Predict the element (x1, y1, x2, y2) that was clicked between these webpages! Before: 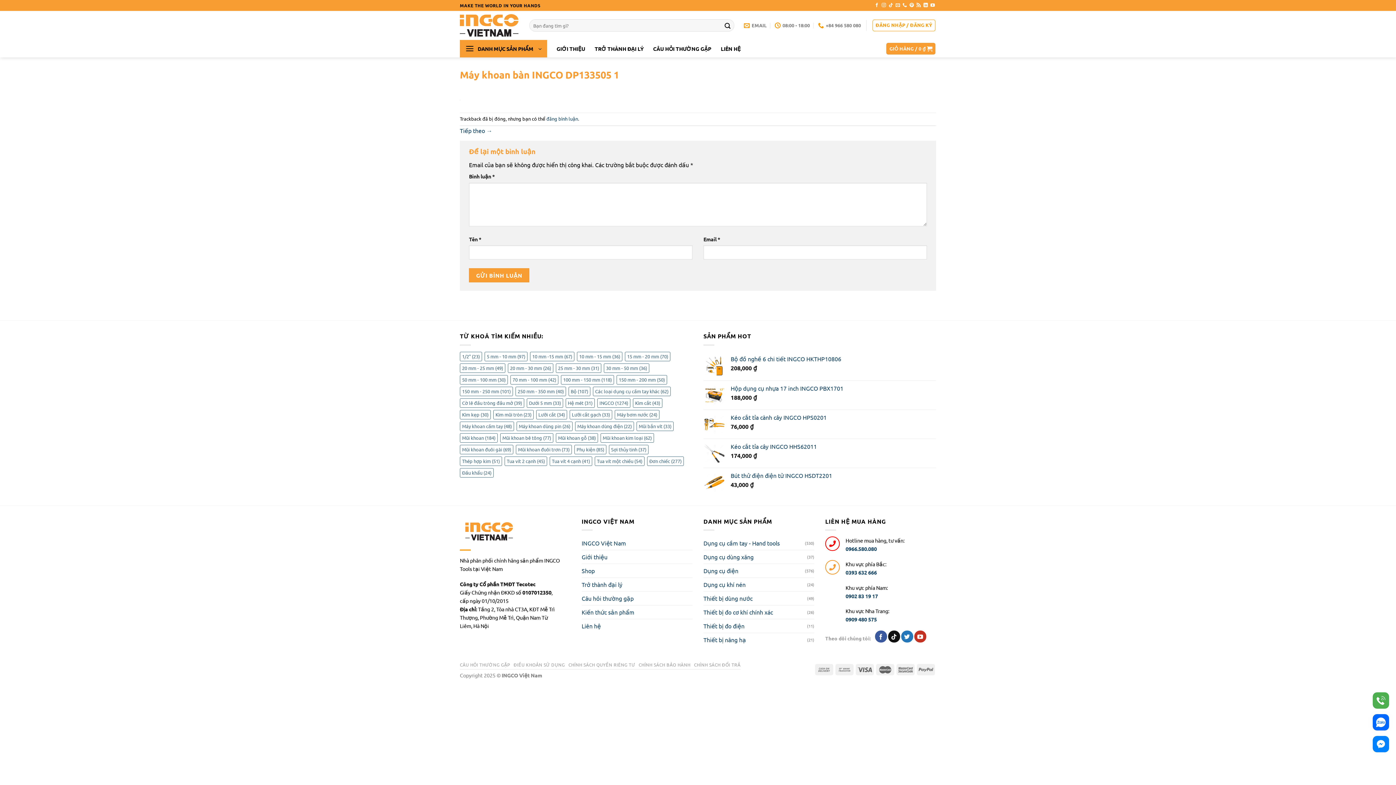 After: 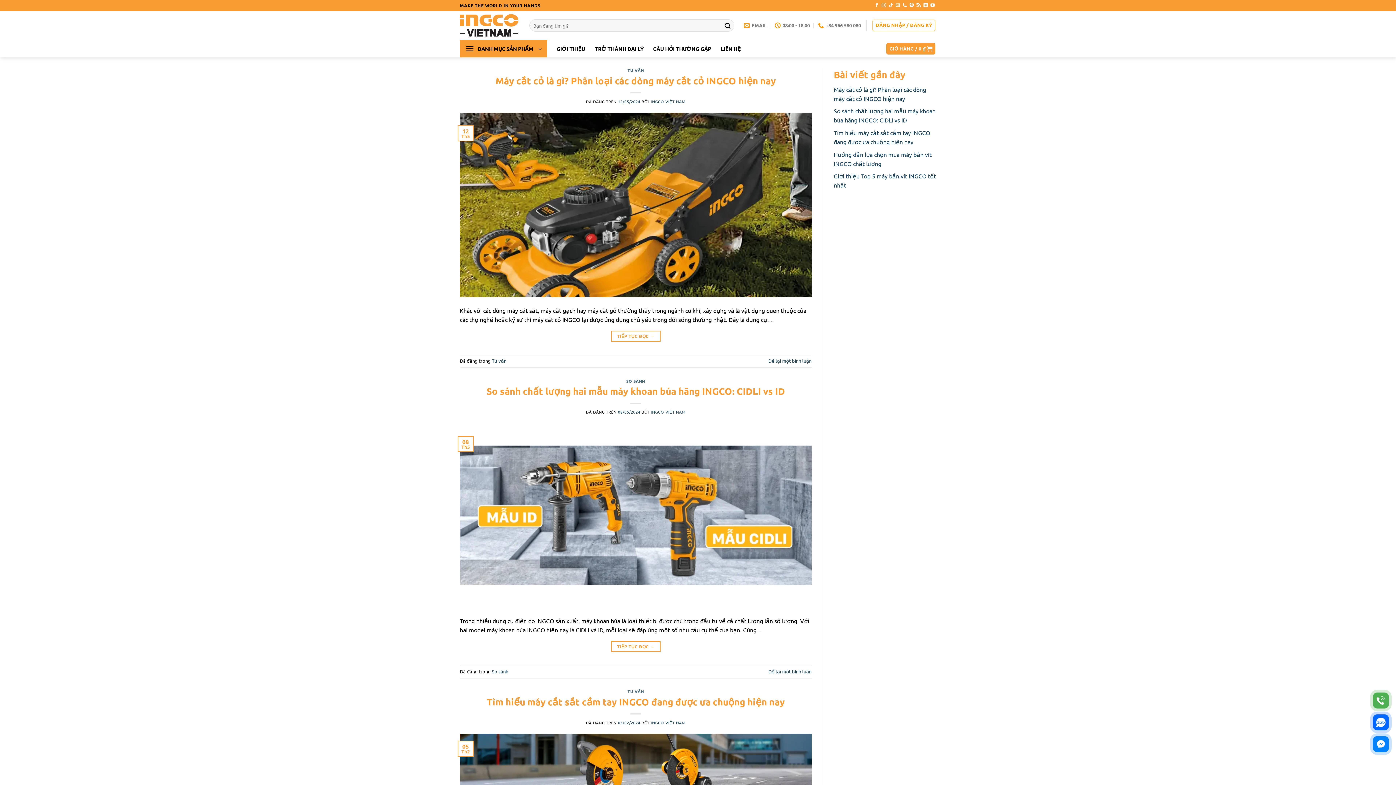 Action: label: Kiến thức sản phẩm bbox: (581, 605, 634, 619)